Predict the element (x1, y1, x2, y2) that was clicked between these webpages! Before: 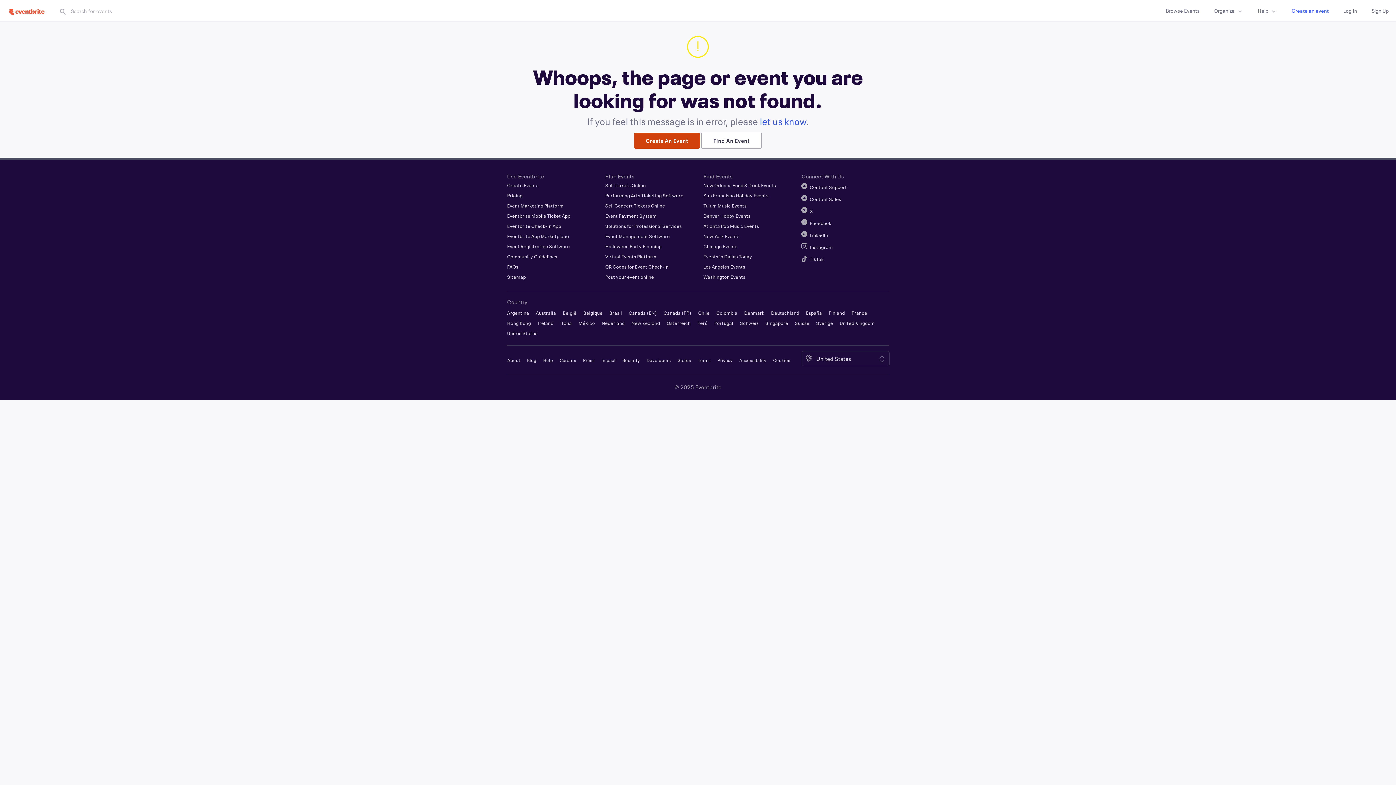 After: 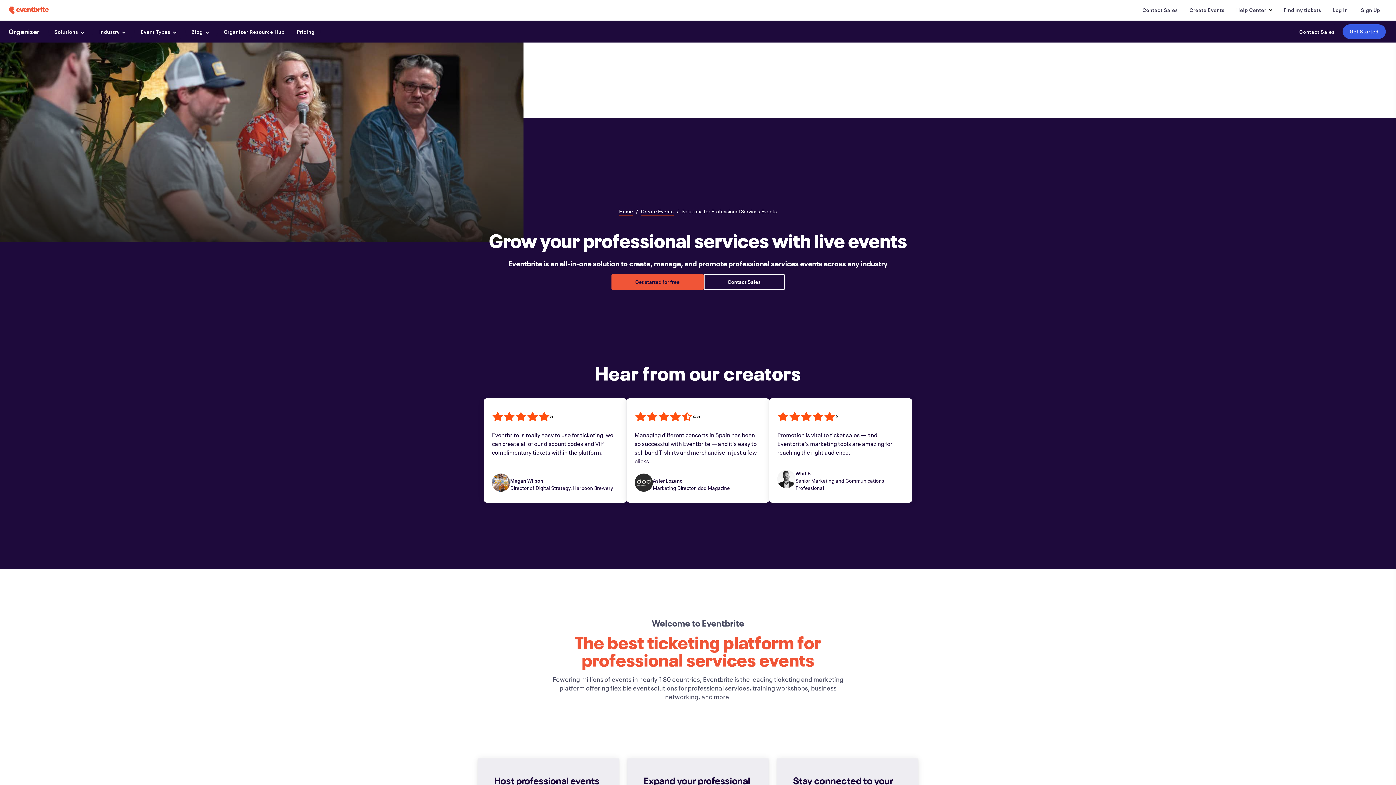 Action: bbox: (605, 223, 682, 229) label: Solutions for Professional Services